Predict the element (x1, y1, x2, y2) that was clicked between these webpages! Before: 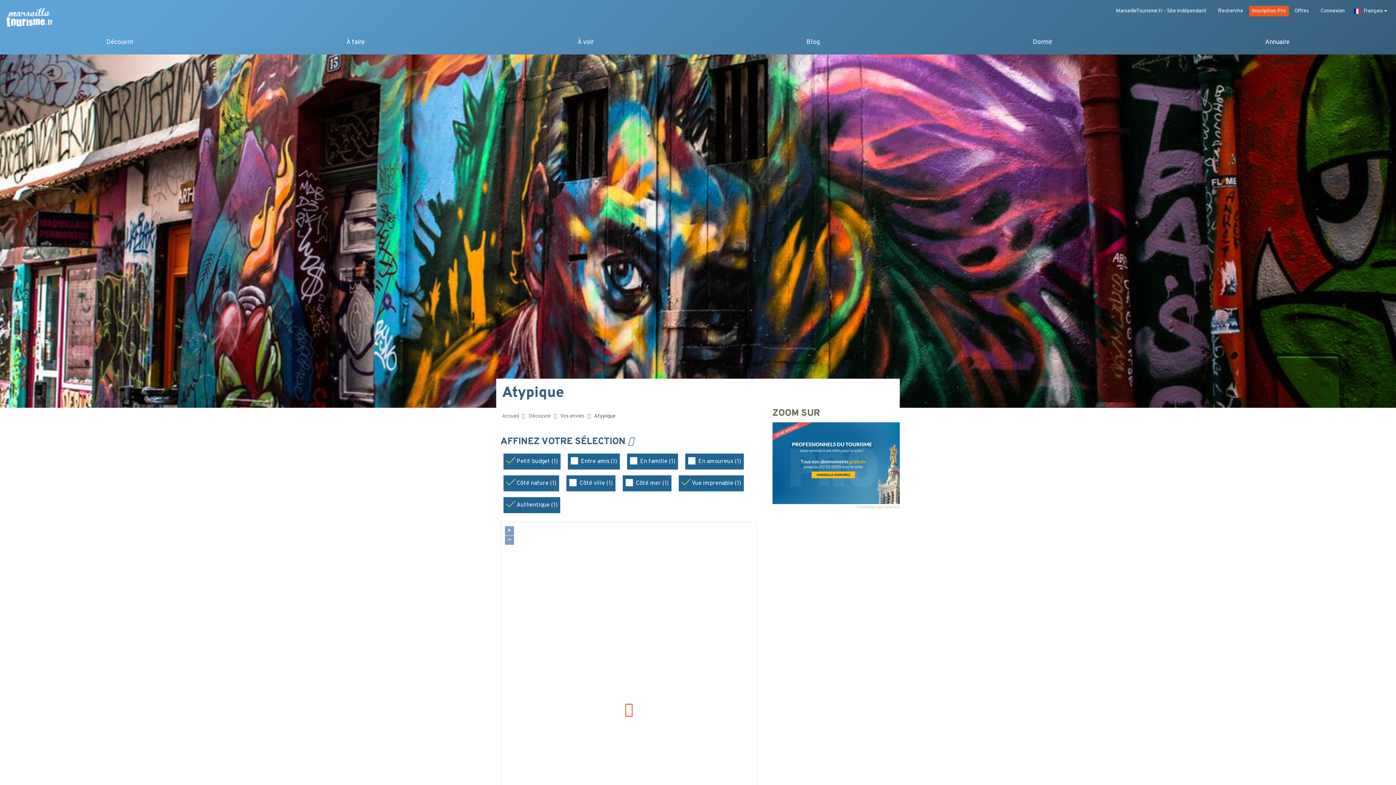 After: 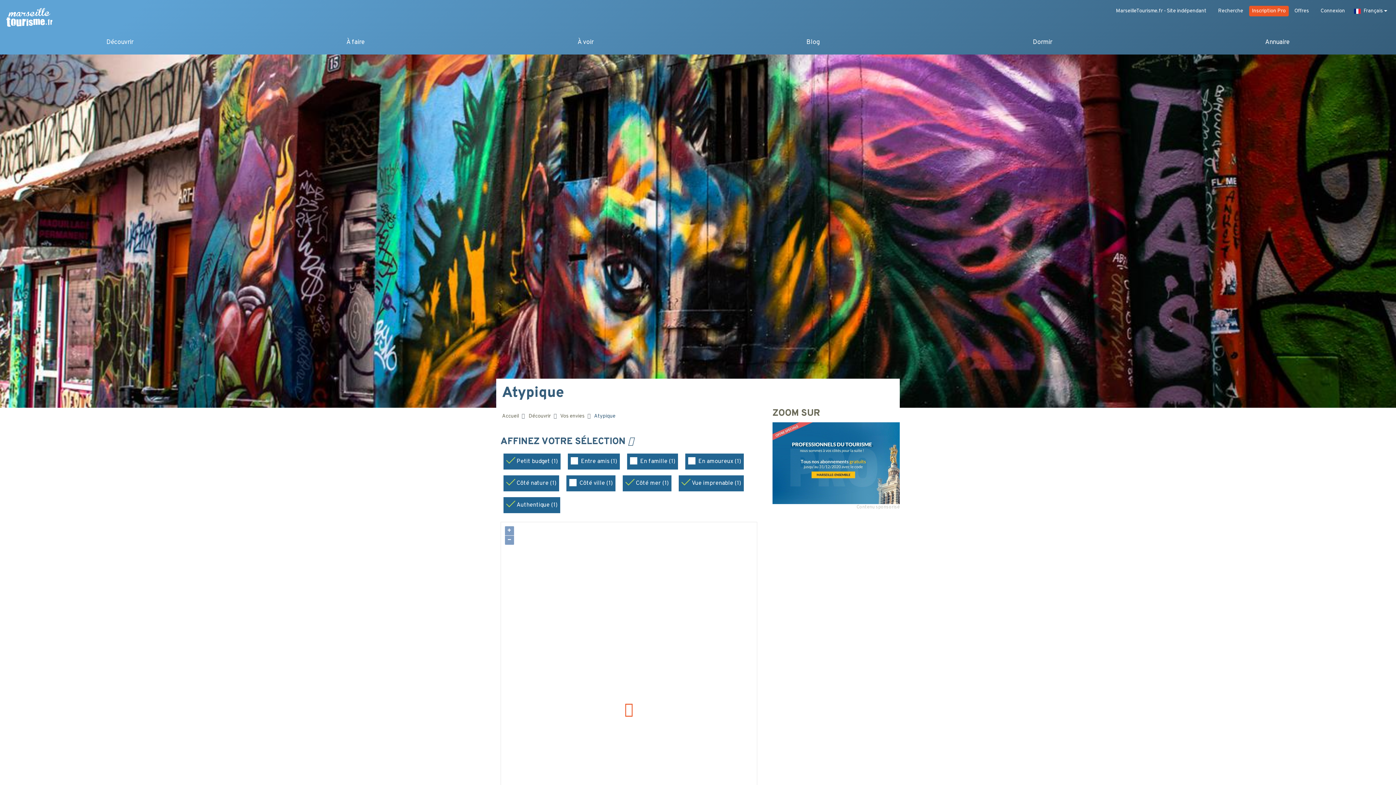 Action: bbox: (625, 479, 668, 488) label: Côté mer (1)